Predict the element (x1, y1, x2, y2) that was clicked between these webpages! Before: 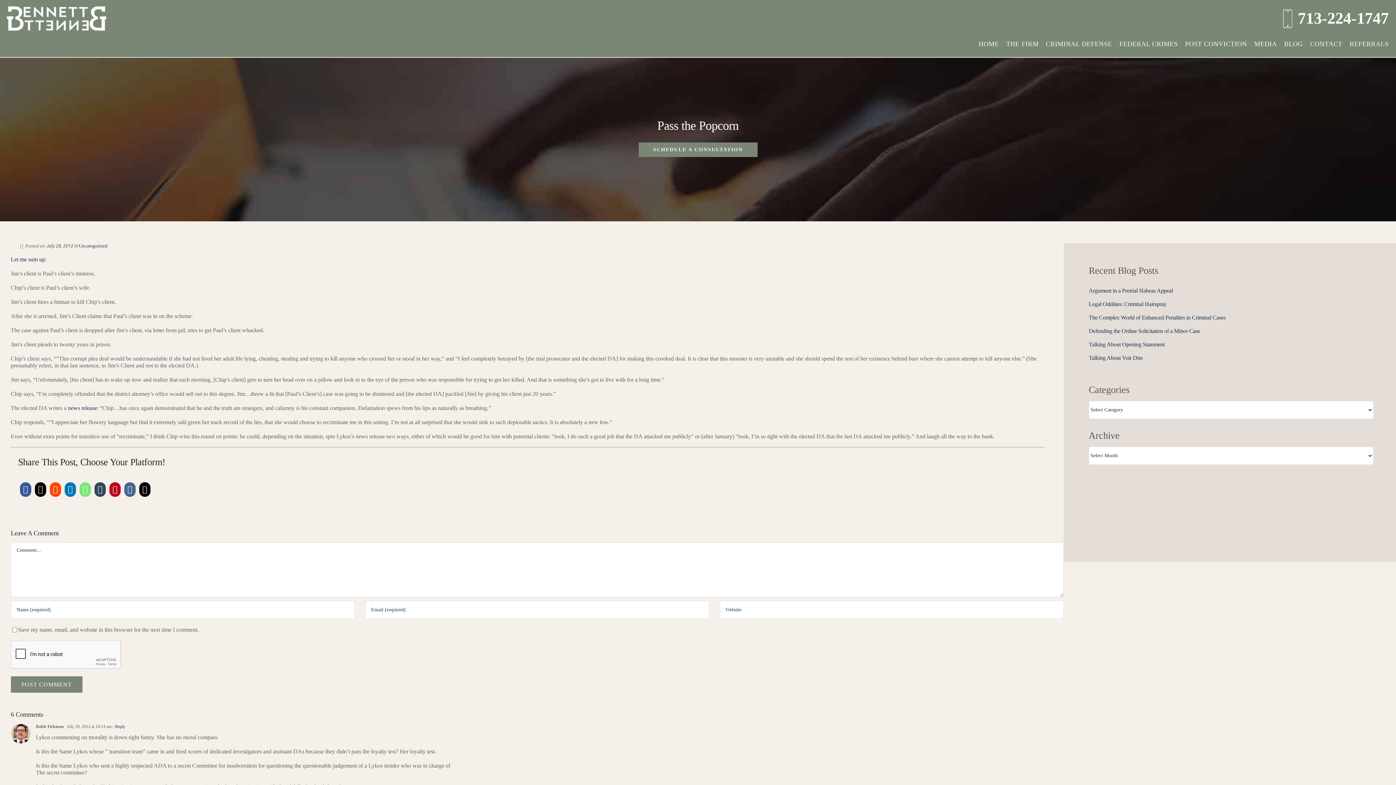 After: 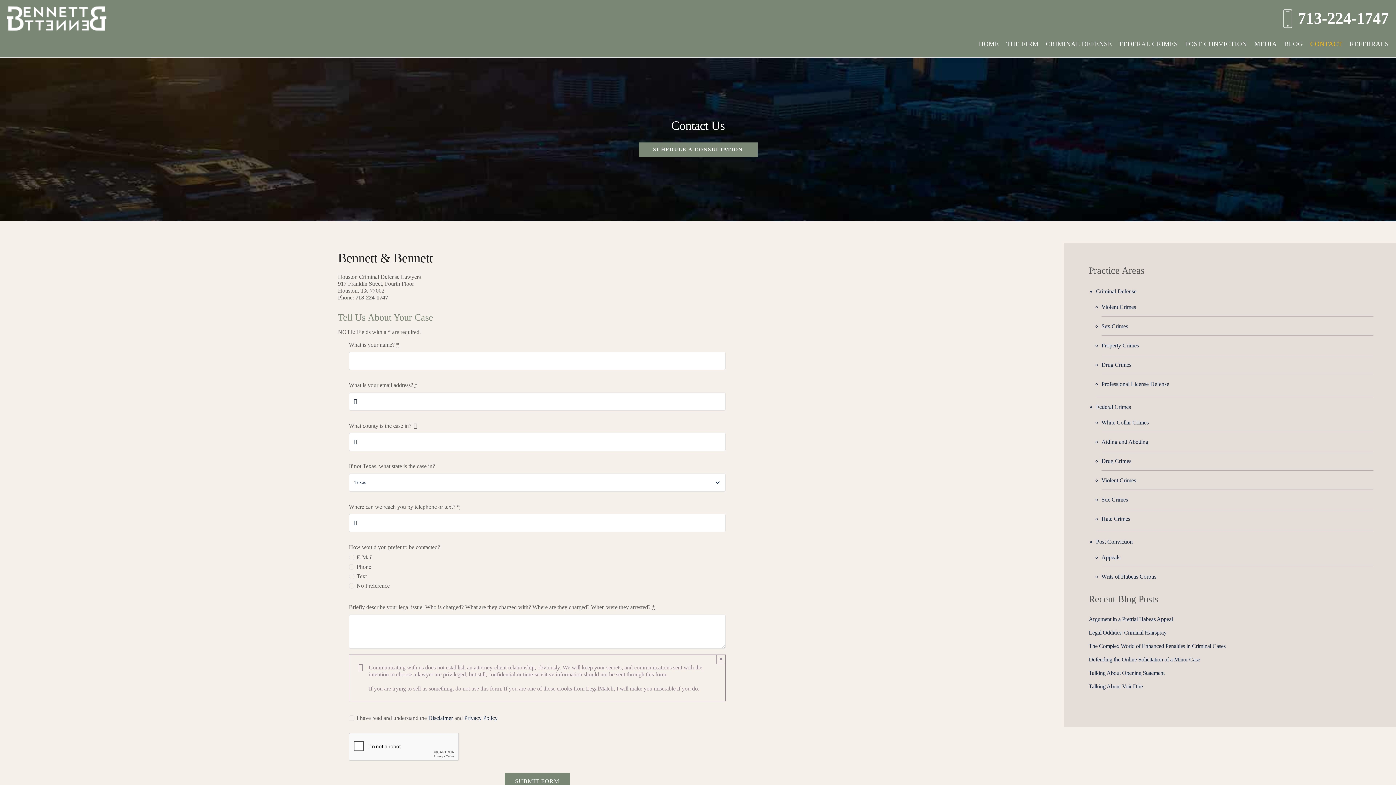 Action: bbox: (1310, 40, 1342, 47) label: CONTACT